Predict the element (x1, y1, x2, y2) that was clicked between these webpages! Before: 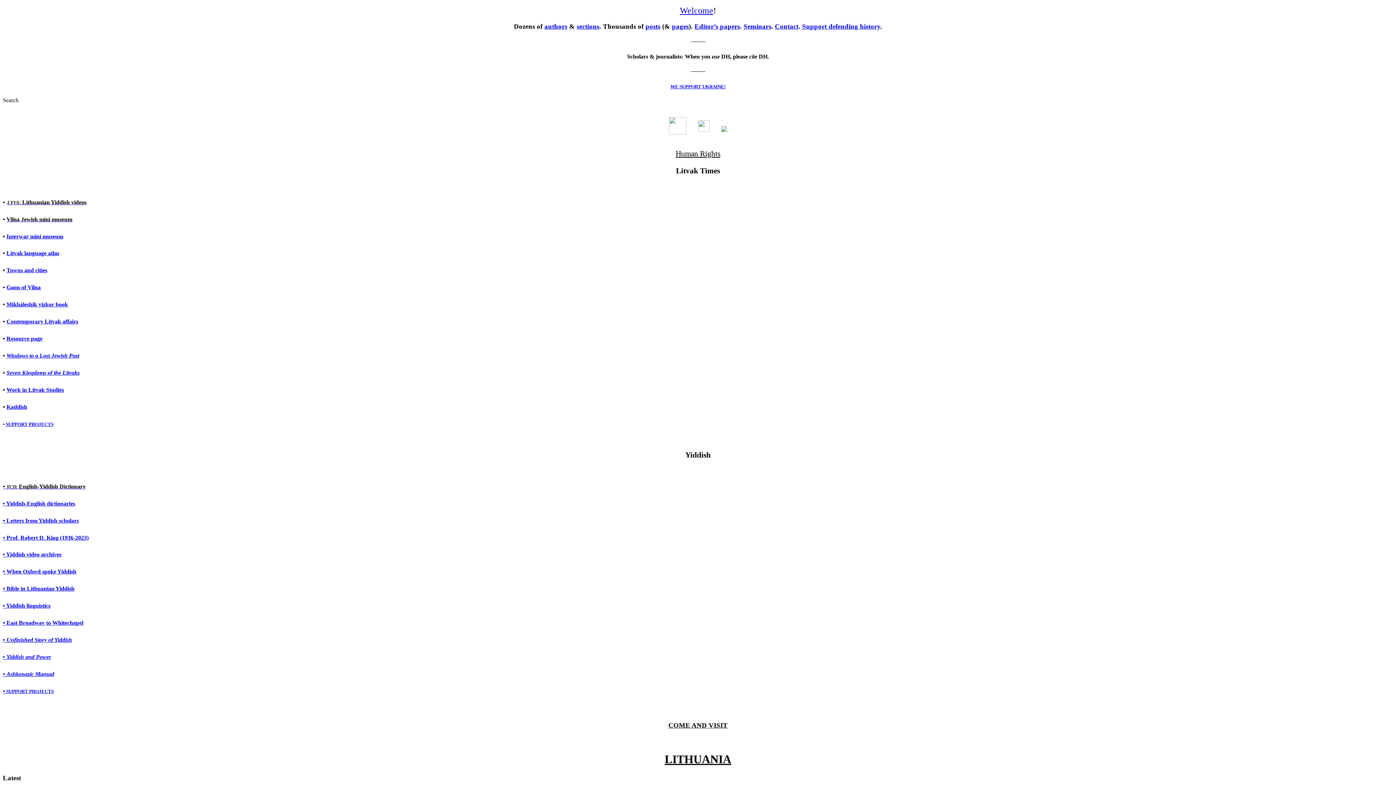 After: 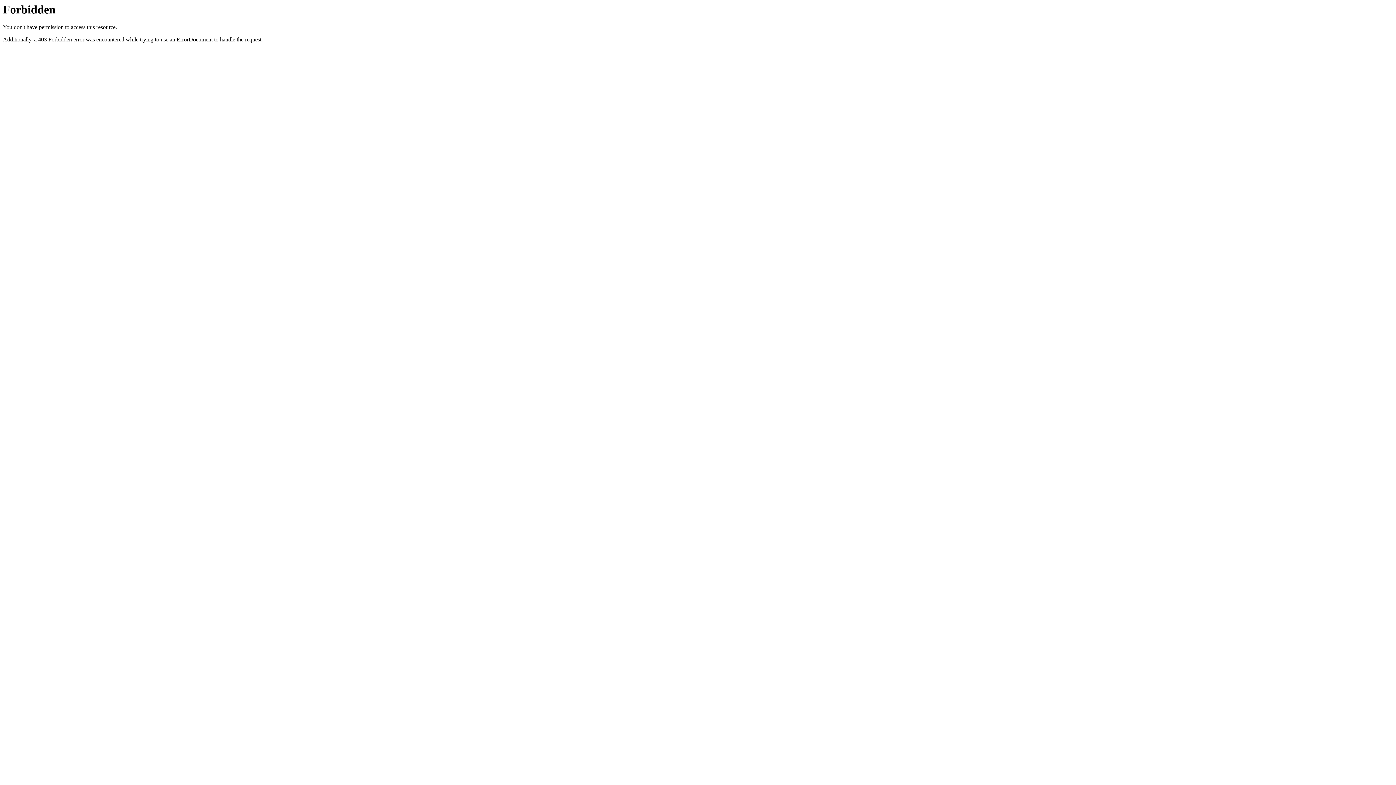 Action: label: • Unfinished Story of Yiddish bbox: (2, 636, 72, 643)